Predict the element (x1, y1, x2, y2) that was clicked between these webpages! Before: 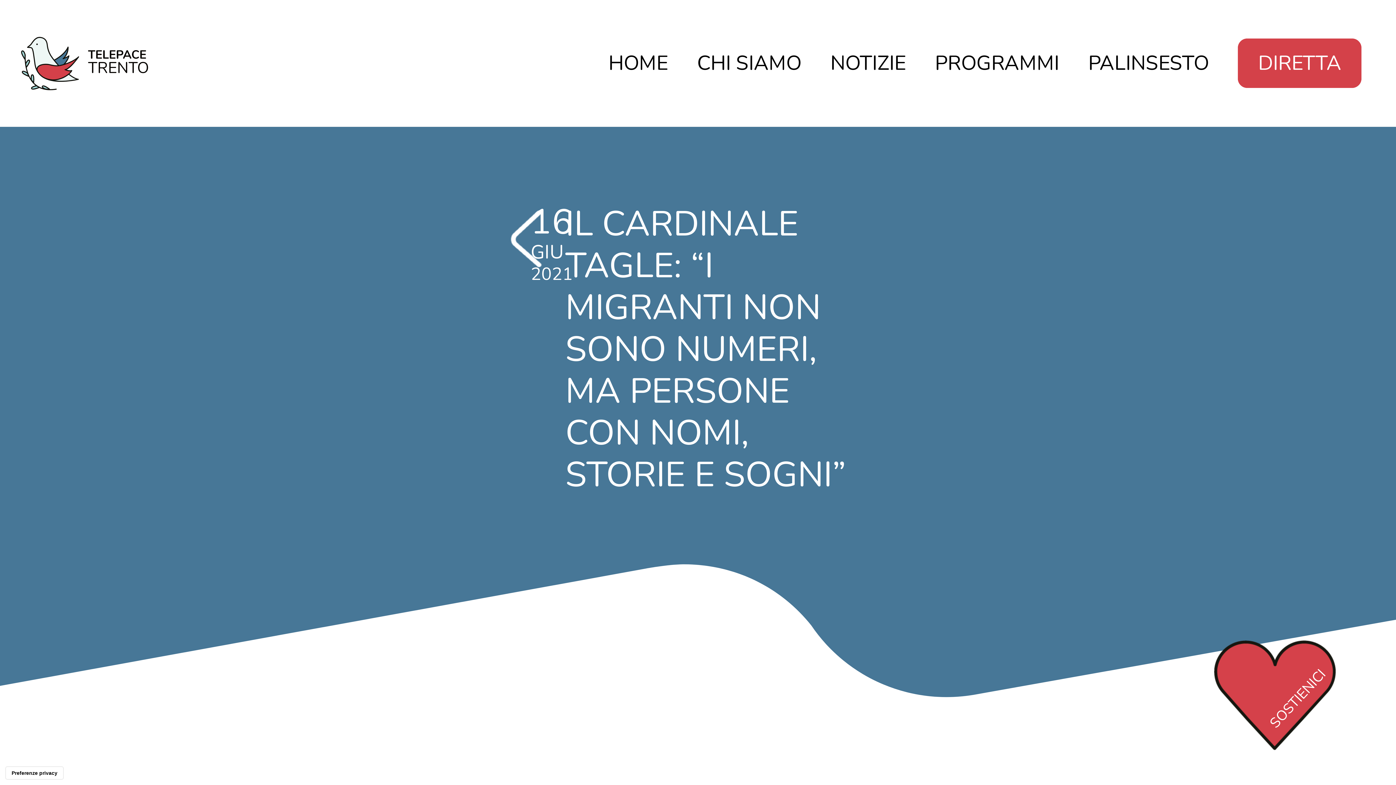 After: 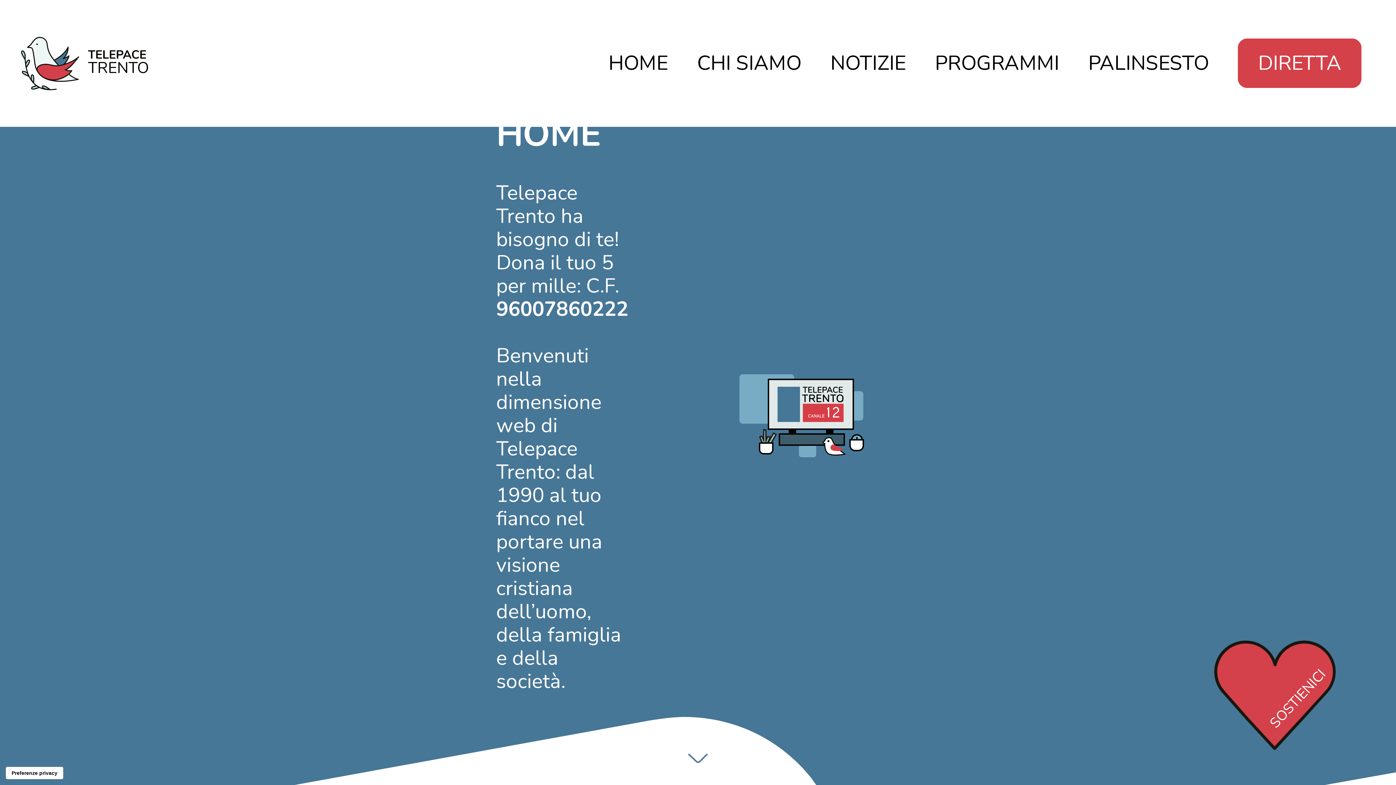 Action: label: HOME bbox: (608, 49, 668, 77)